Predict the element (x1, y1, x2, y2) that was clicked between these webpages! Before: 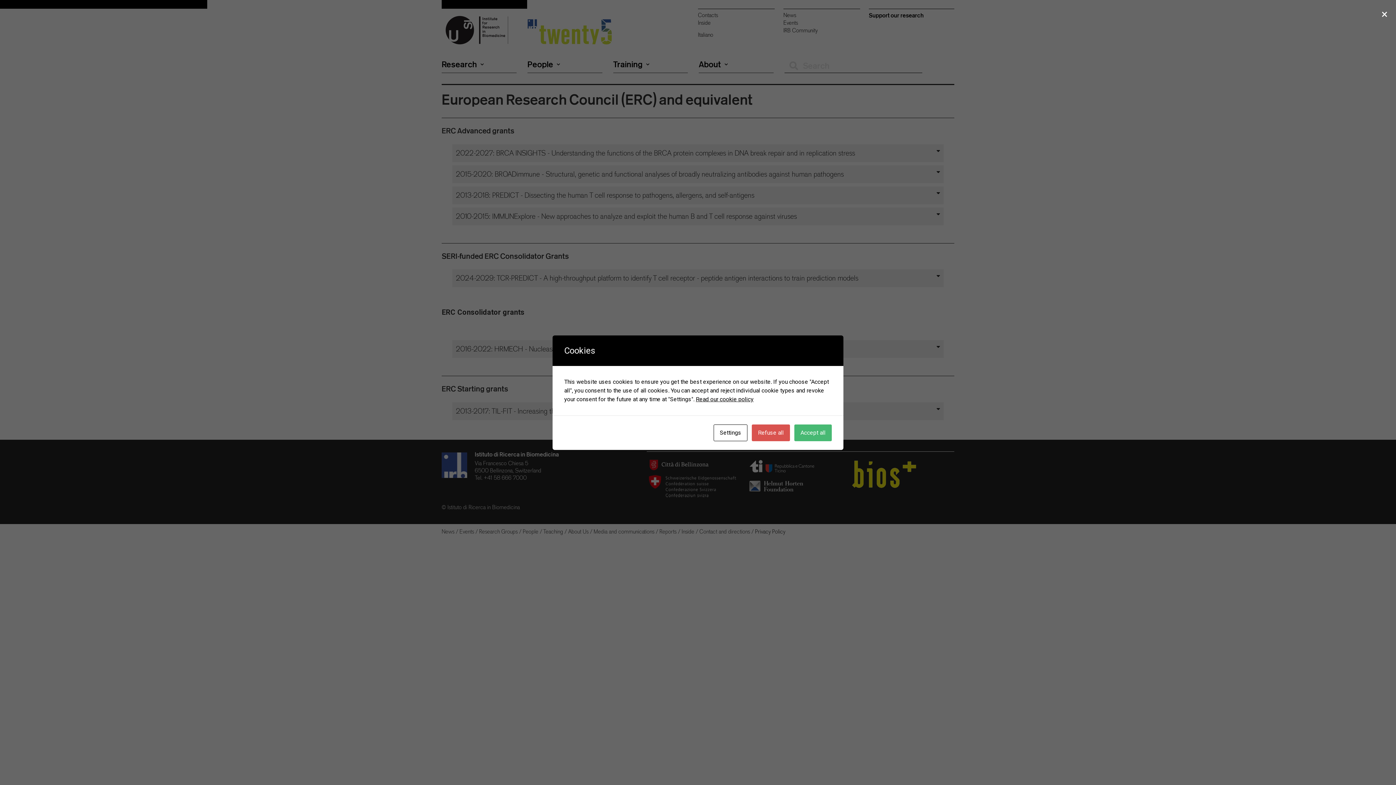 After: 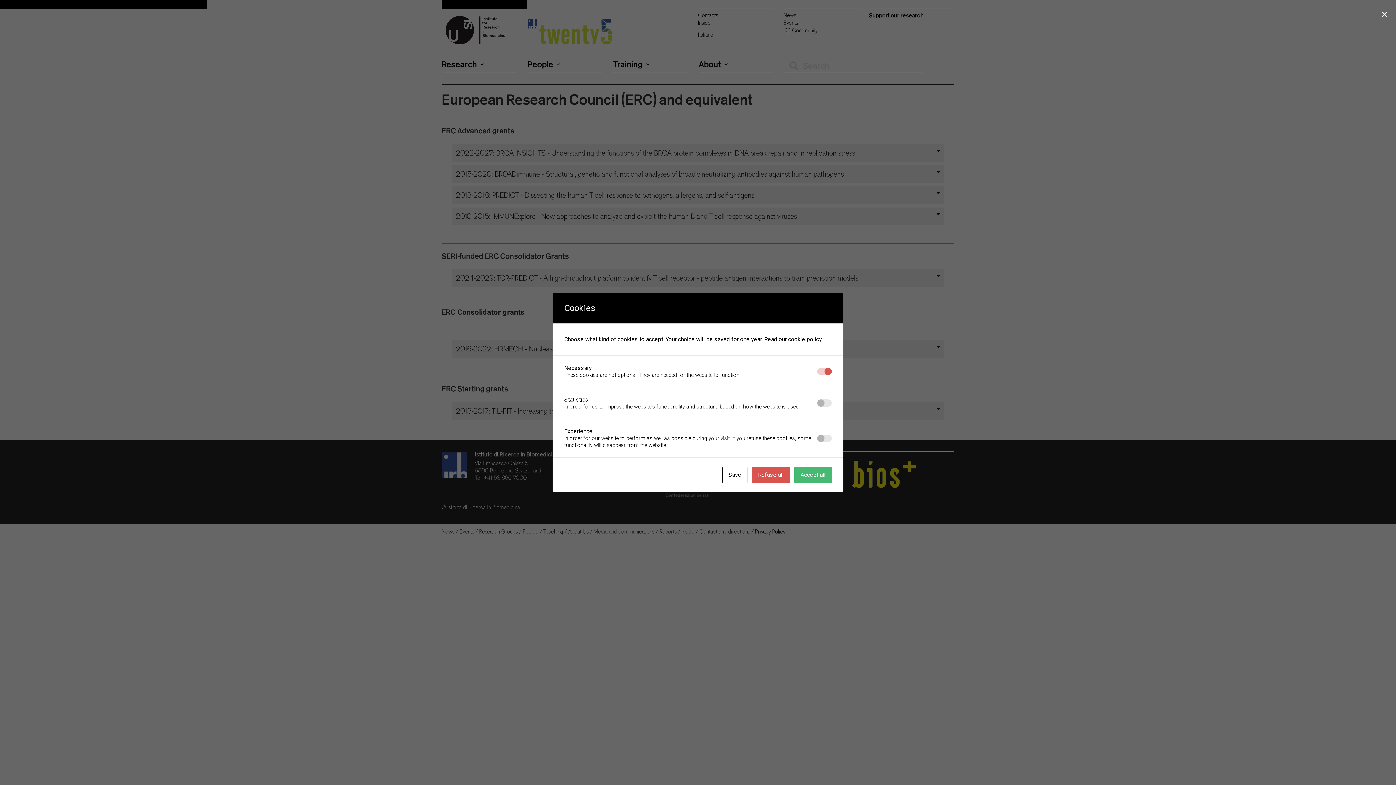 Action: label: Settings bbox: (713, 424, 747, 441)